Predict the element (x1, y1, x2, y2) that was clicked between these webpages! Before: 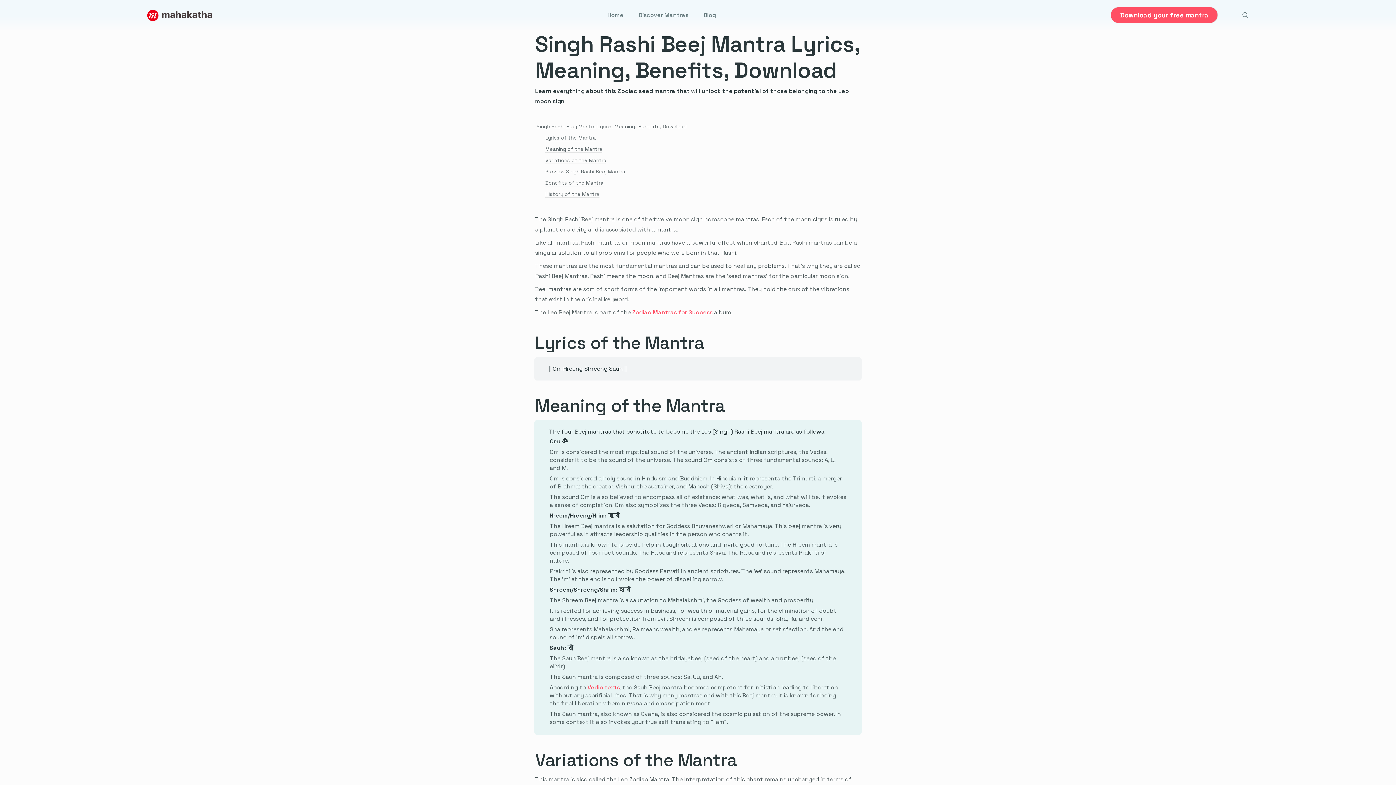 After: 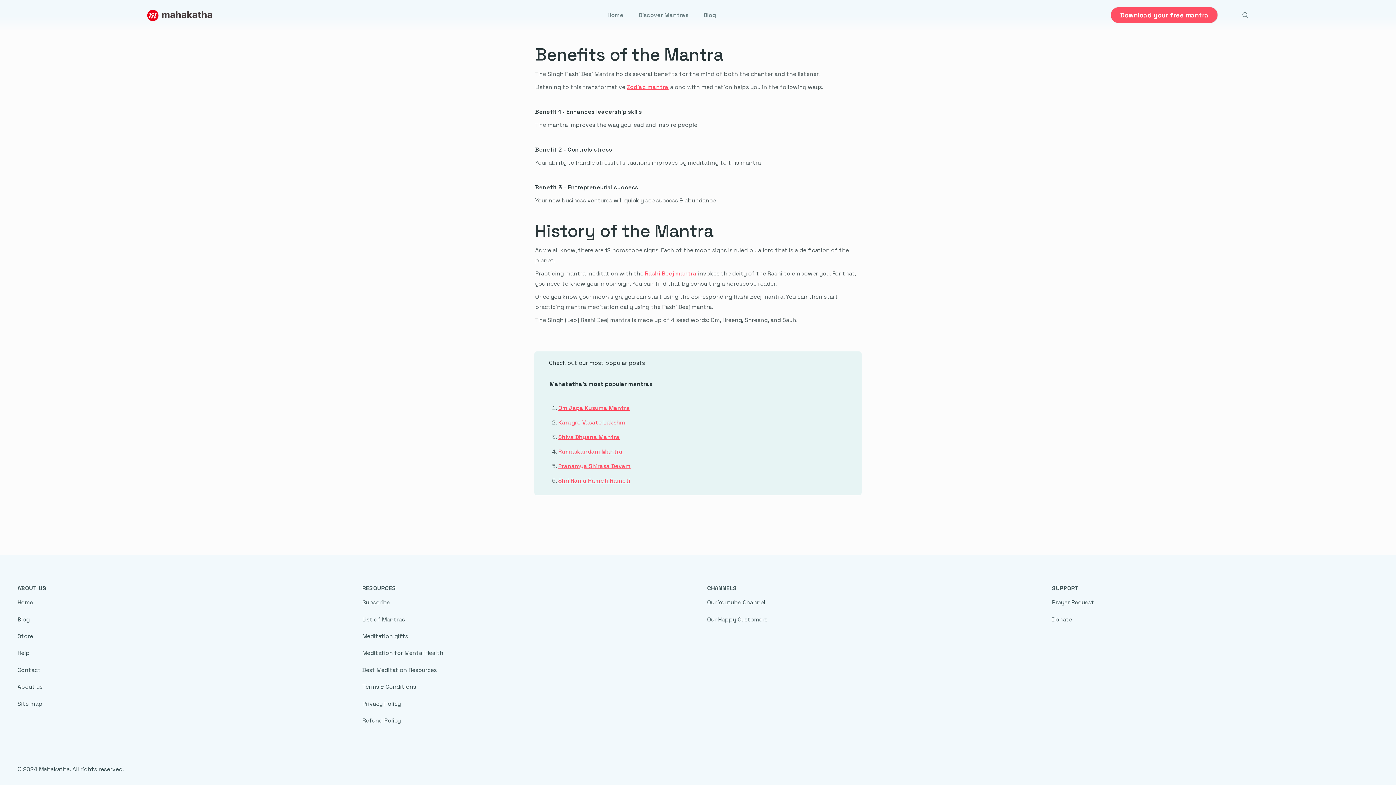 Action: label: Benefits of the Mantra bbox: (534, 177, 861, 188)